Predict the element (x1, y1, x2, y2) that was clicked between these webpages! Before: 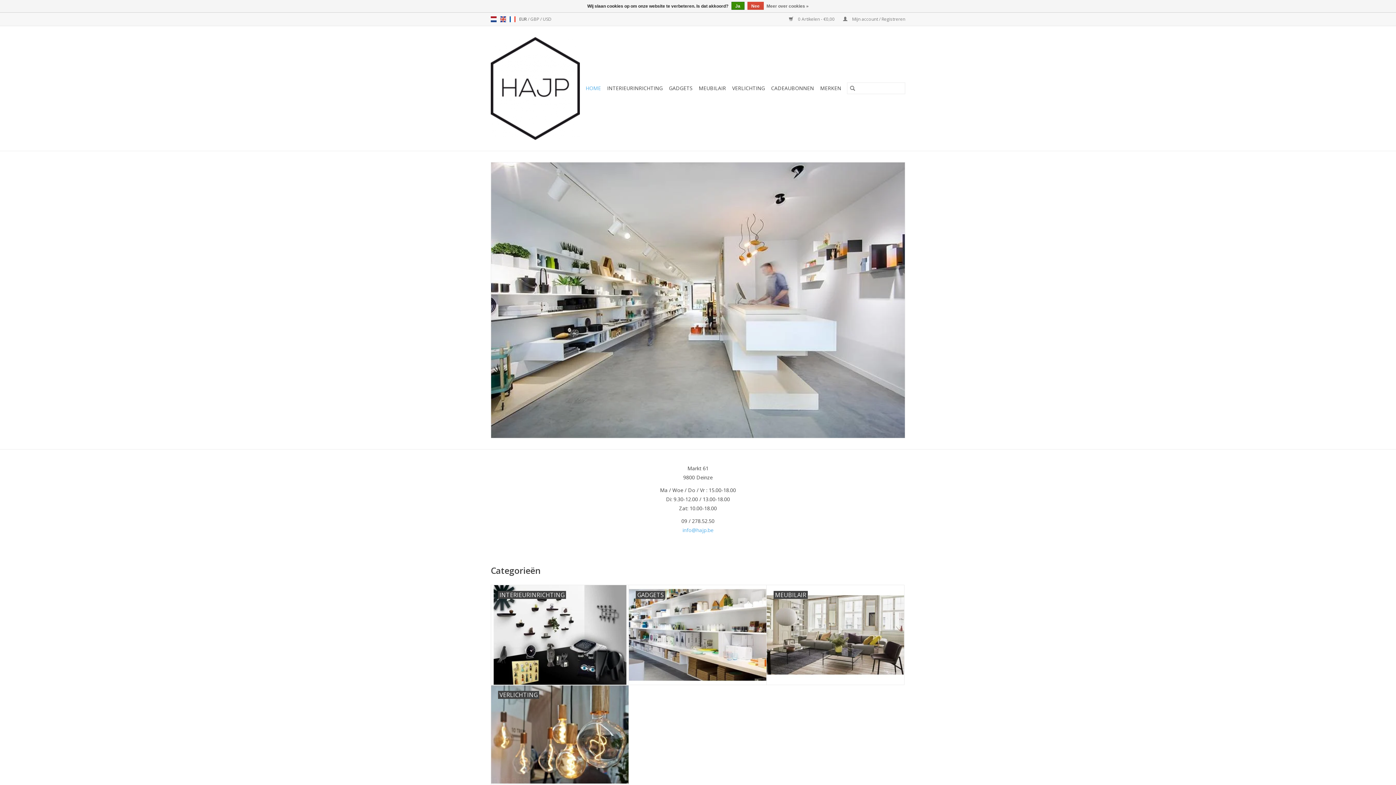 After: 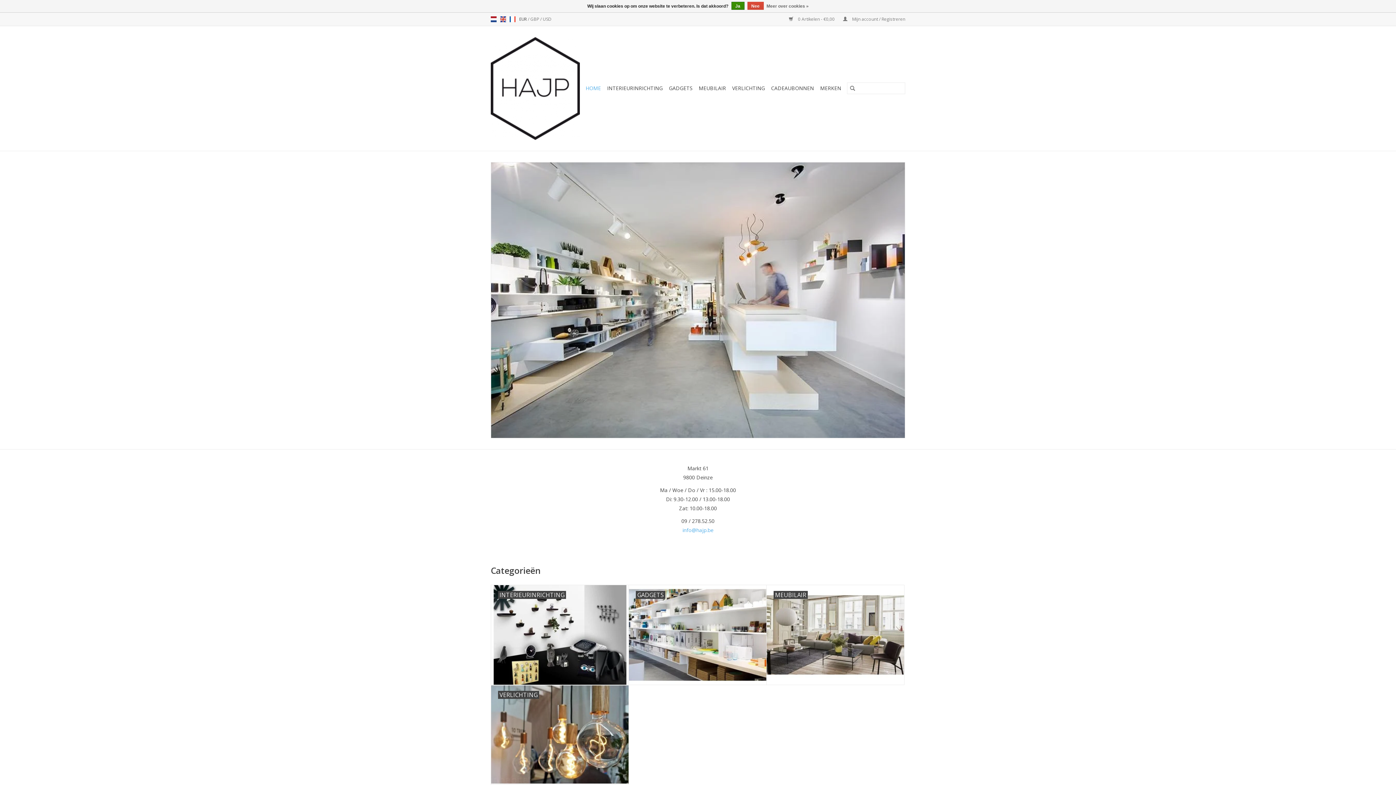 Action: bbox: (519, 16, 528, 22) label: Schakelen naar valuta eur